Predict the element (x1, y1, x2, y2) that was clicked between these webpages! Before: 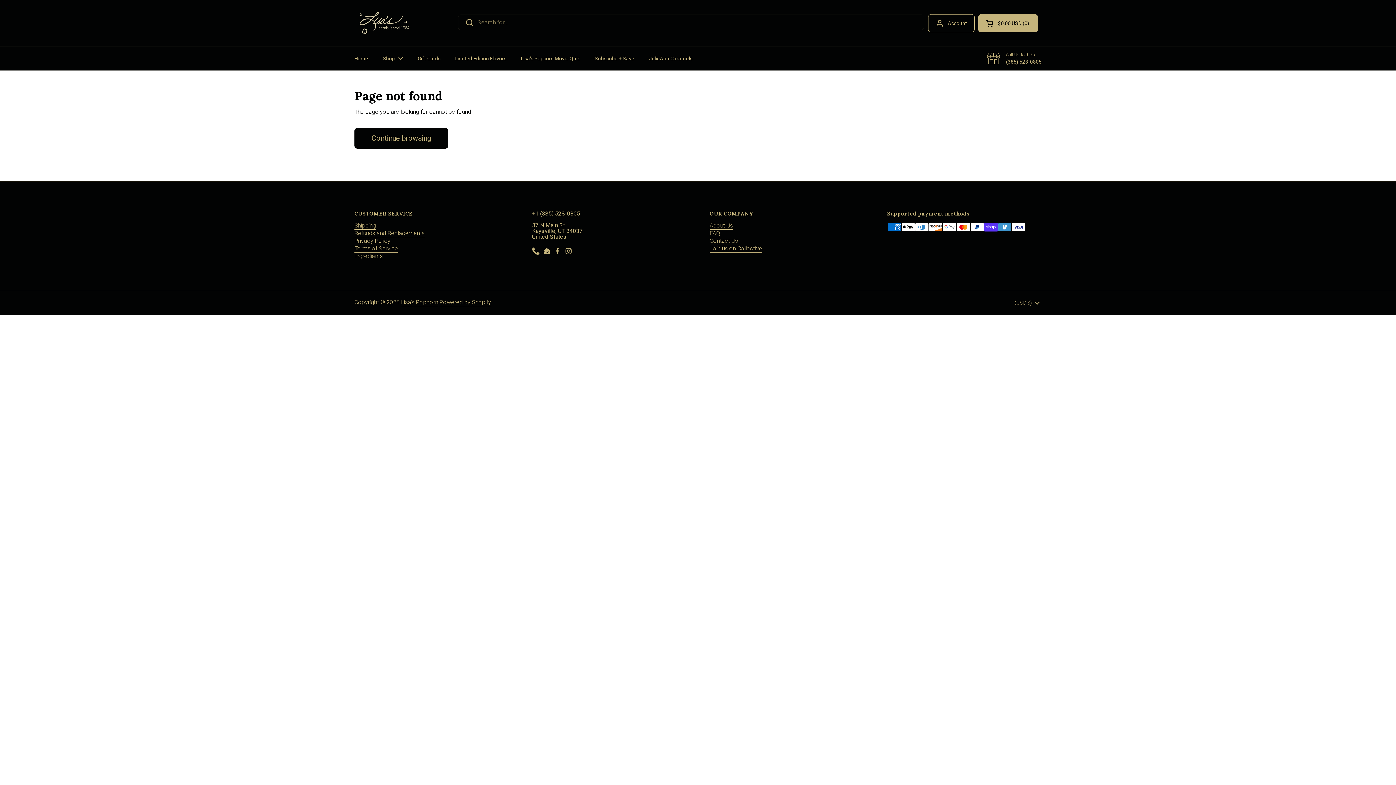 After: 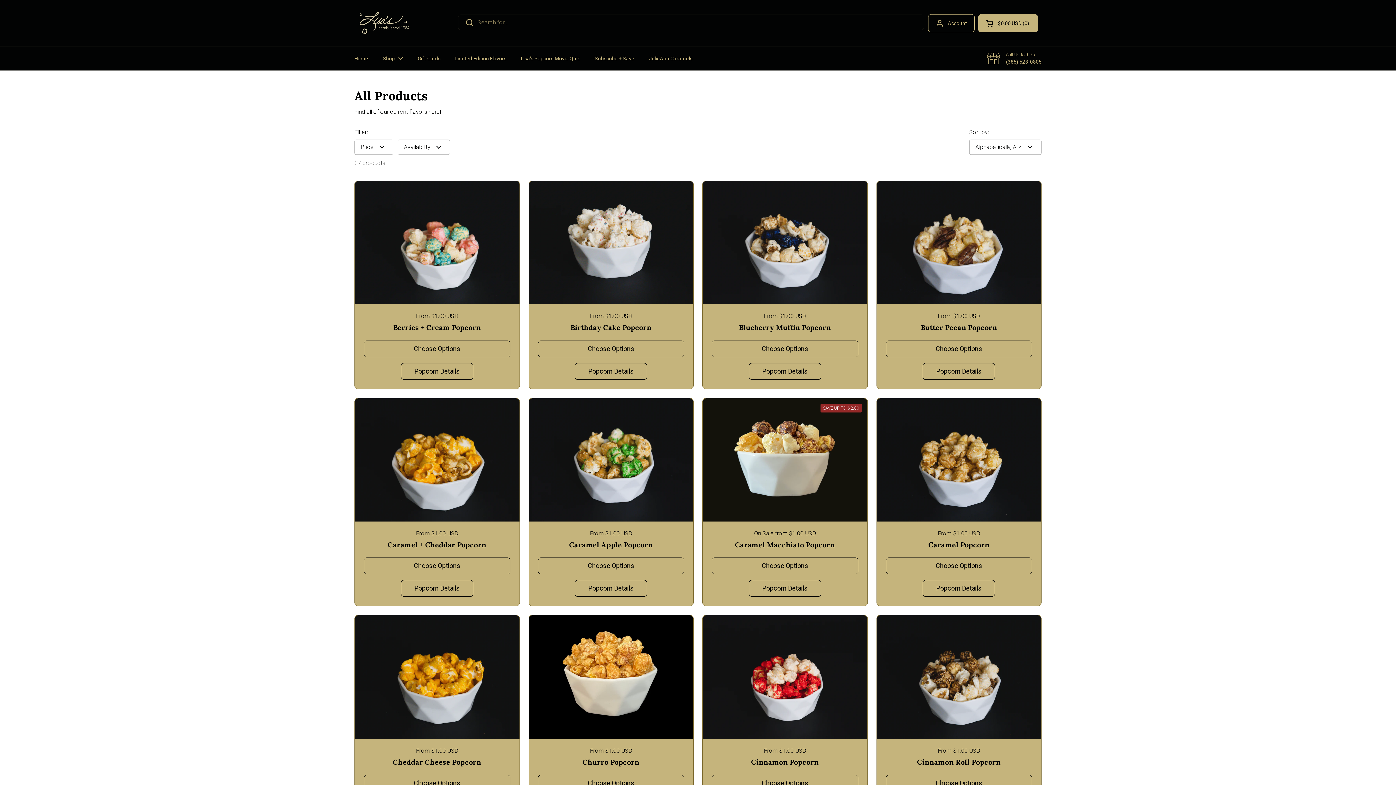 Action: bbox: (375, 50, 410, 66) label: Shop